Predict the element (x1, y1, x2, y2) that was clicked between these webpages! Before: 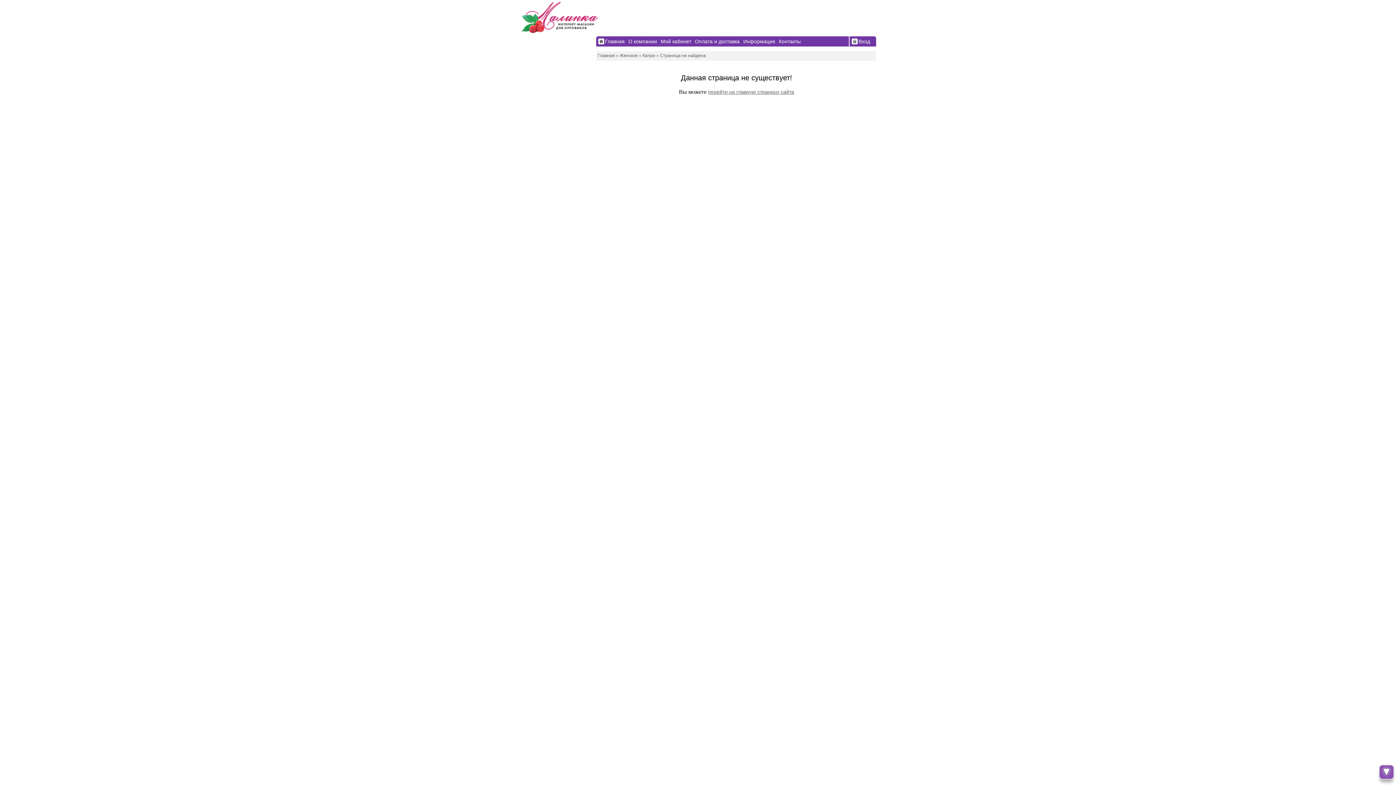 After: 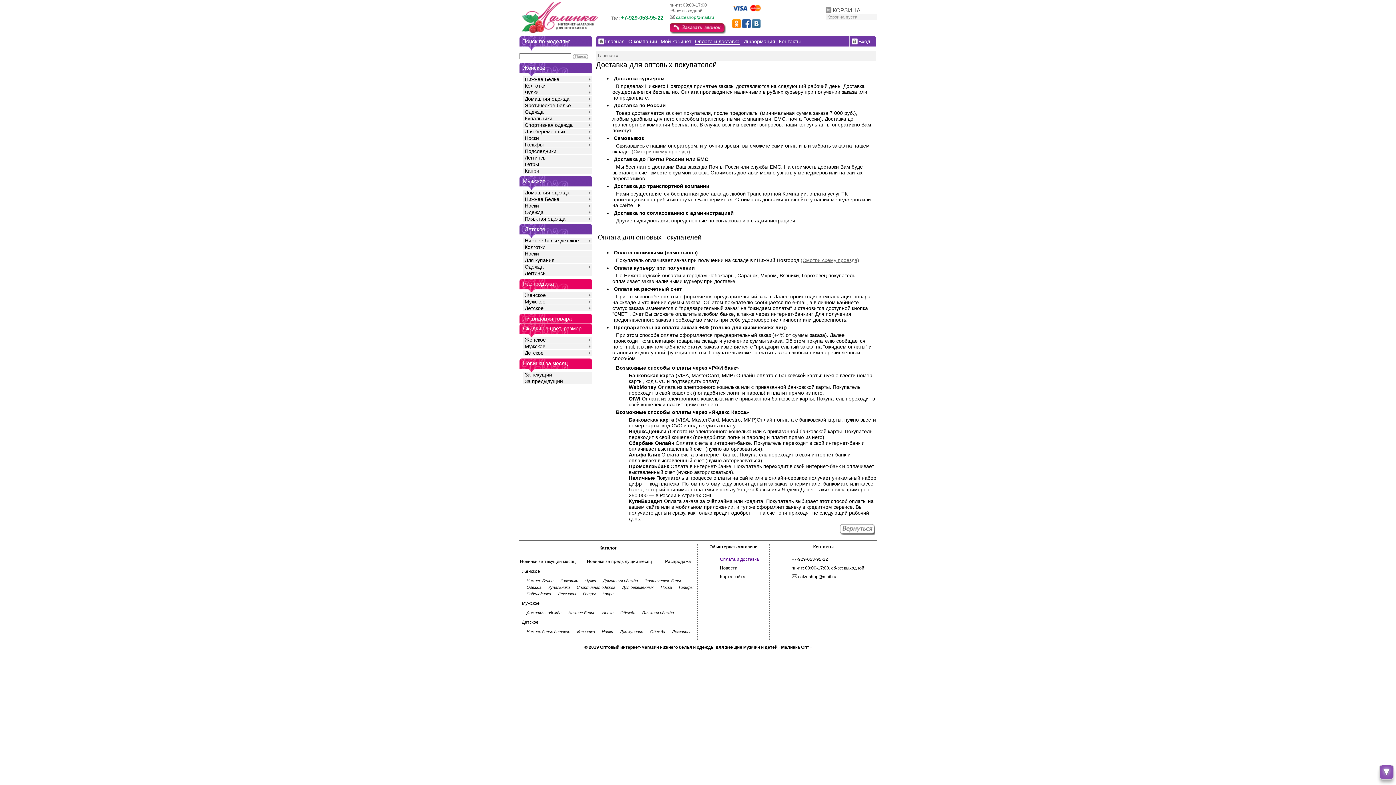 Action: bbox: (695, 38, 739, 44) label: Оплата и доставка